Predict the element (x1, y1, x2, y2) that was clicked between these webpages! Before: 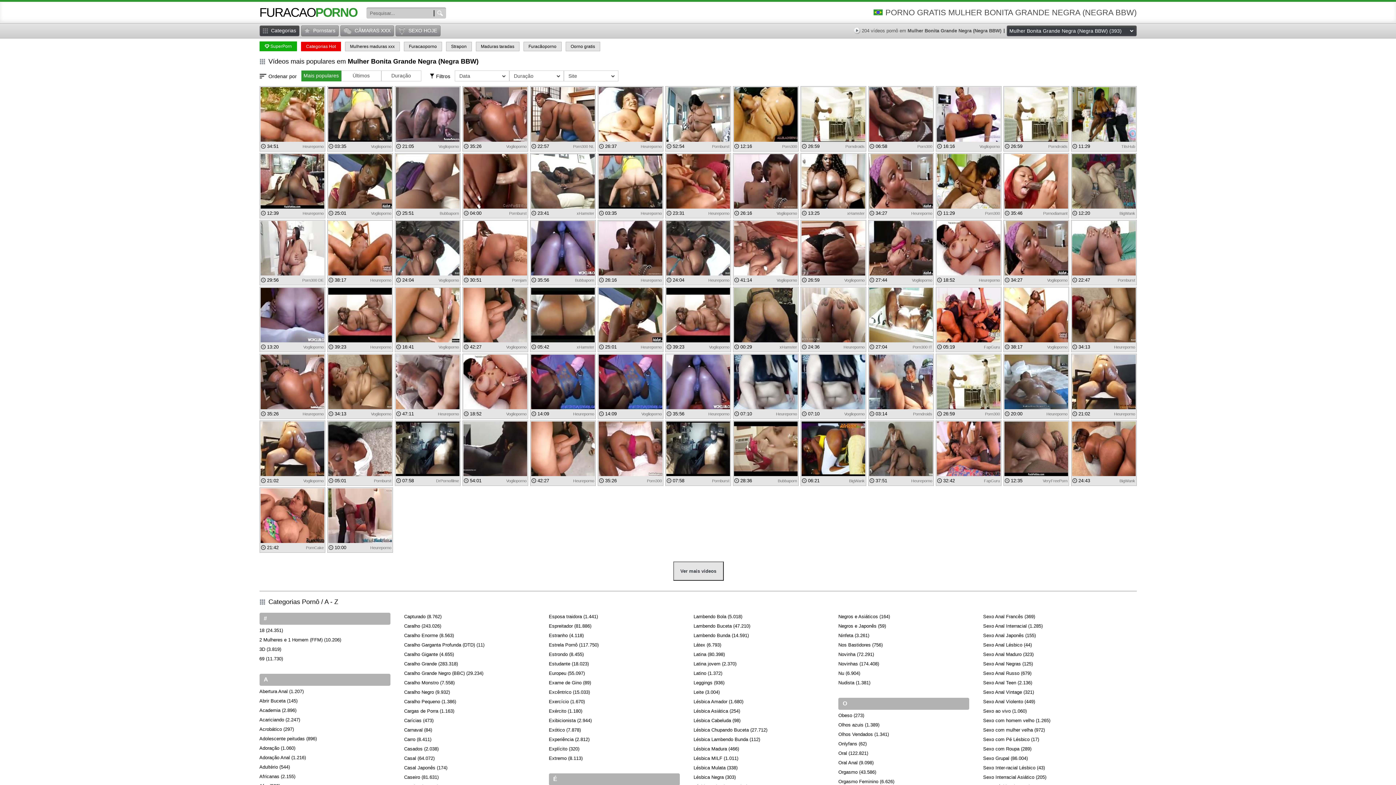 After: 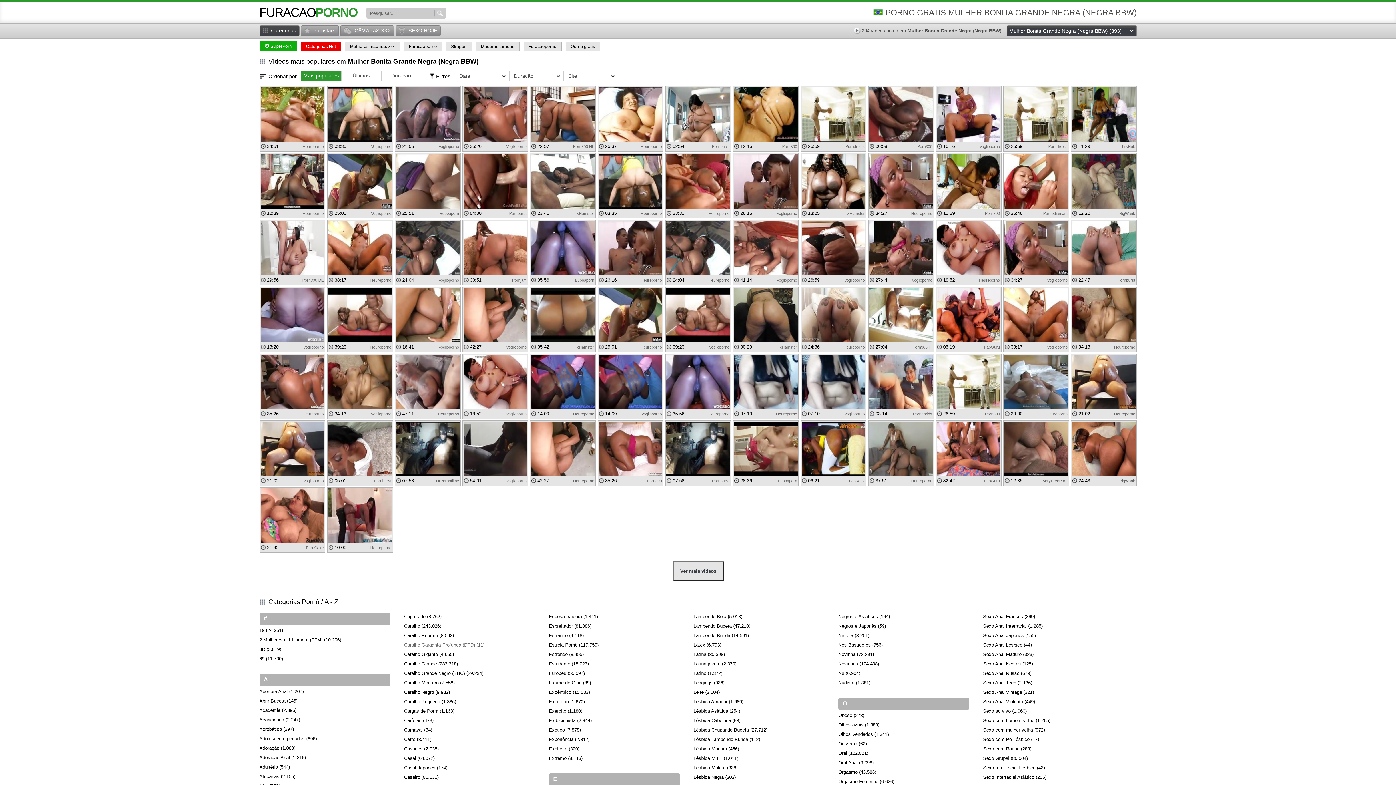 Action: label: Caralho Garganta Profunda (DTD) (11) bbox: (404, 642, 484, 647)